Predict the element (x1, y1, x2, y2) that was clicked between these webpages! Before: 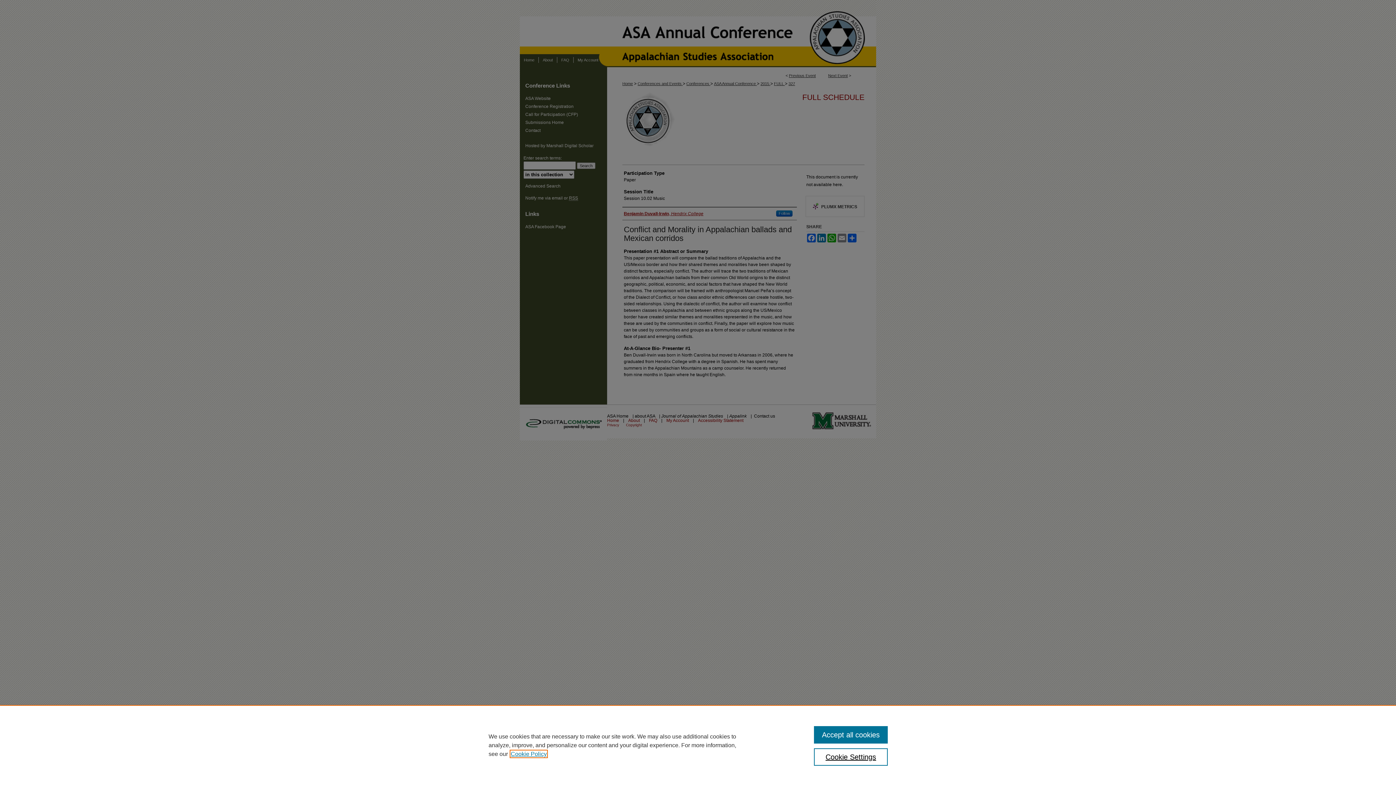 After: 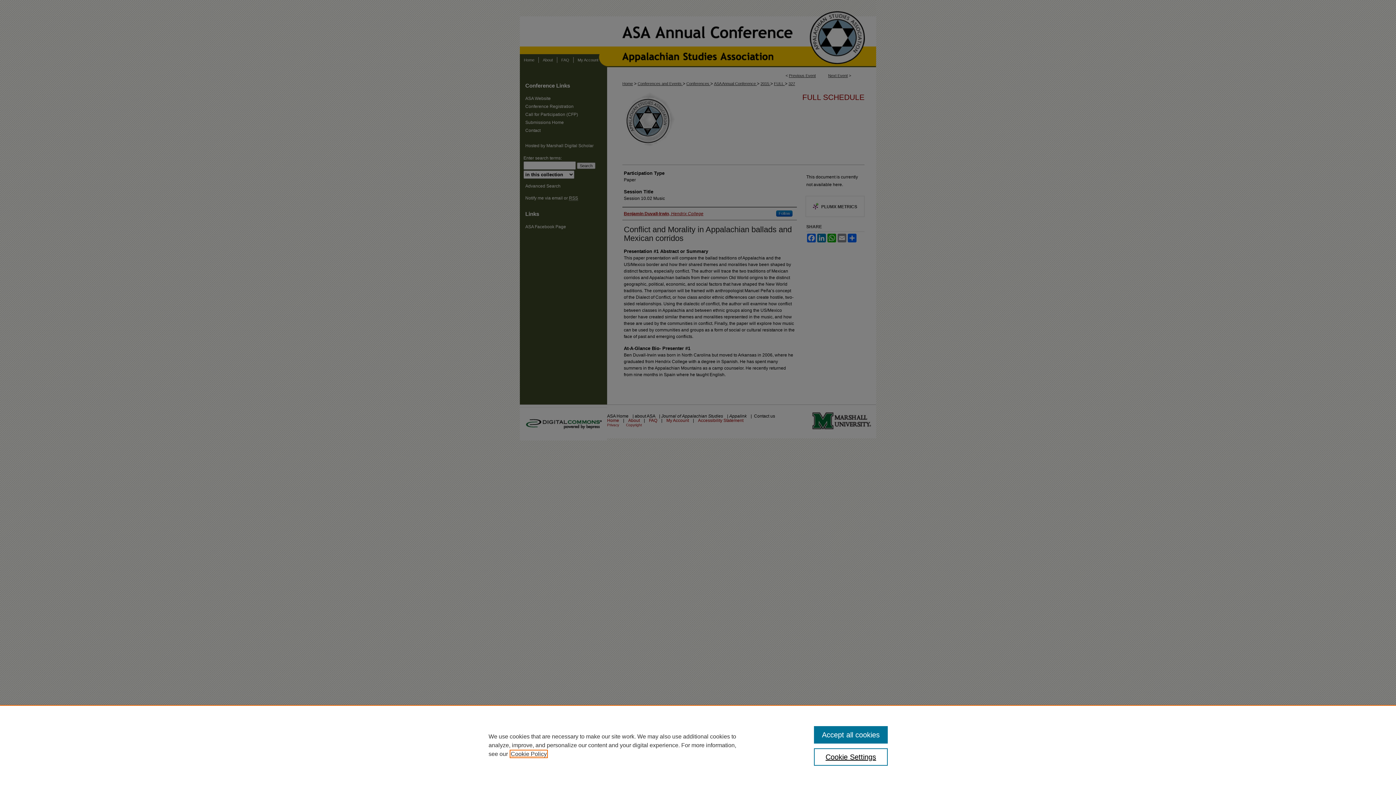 Action: bbox: (510, 751, 546, 757) label: , opens in a new tab